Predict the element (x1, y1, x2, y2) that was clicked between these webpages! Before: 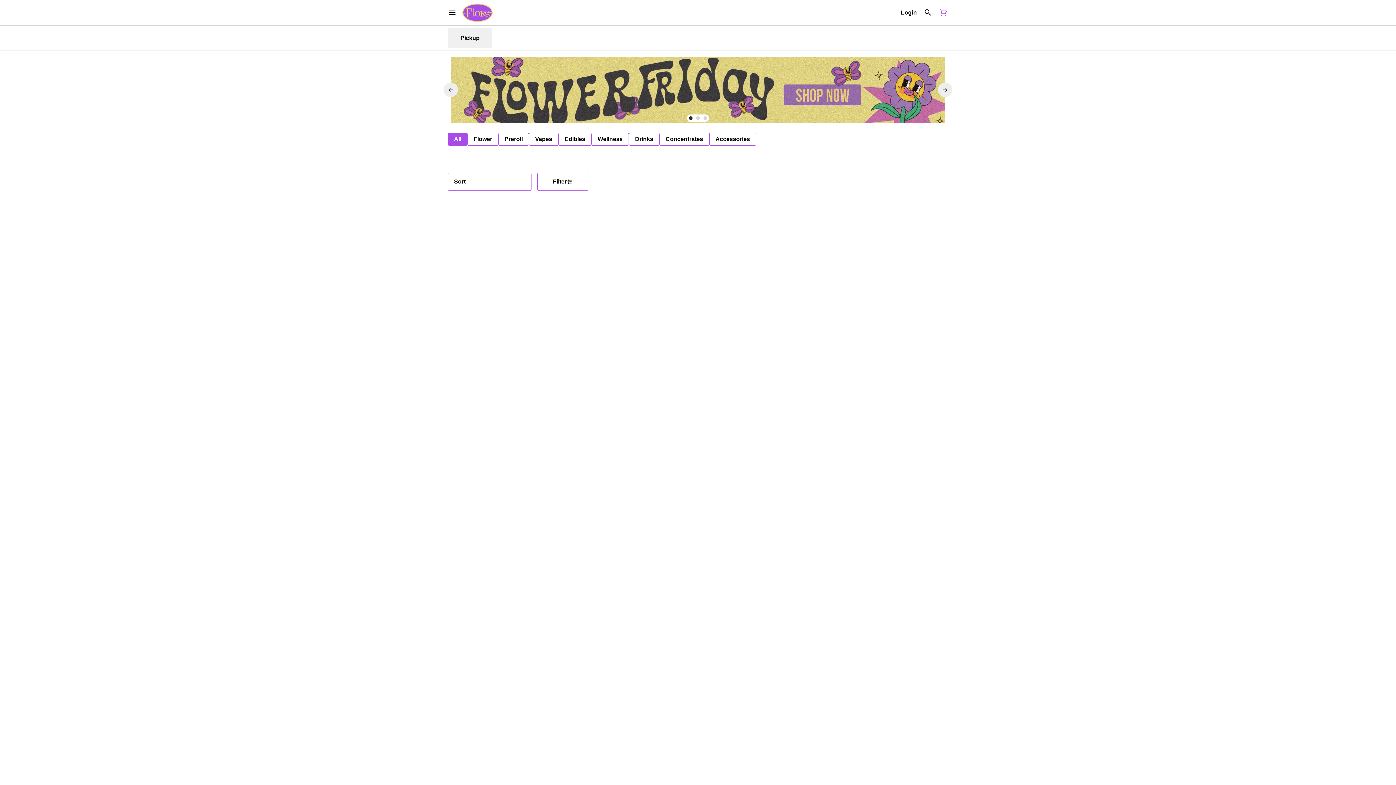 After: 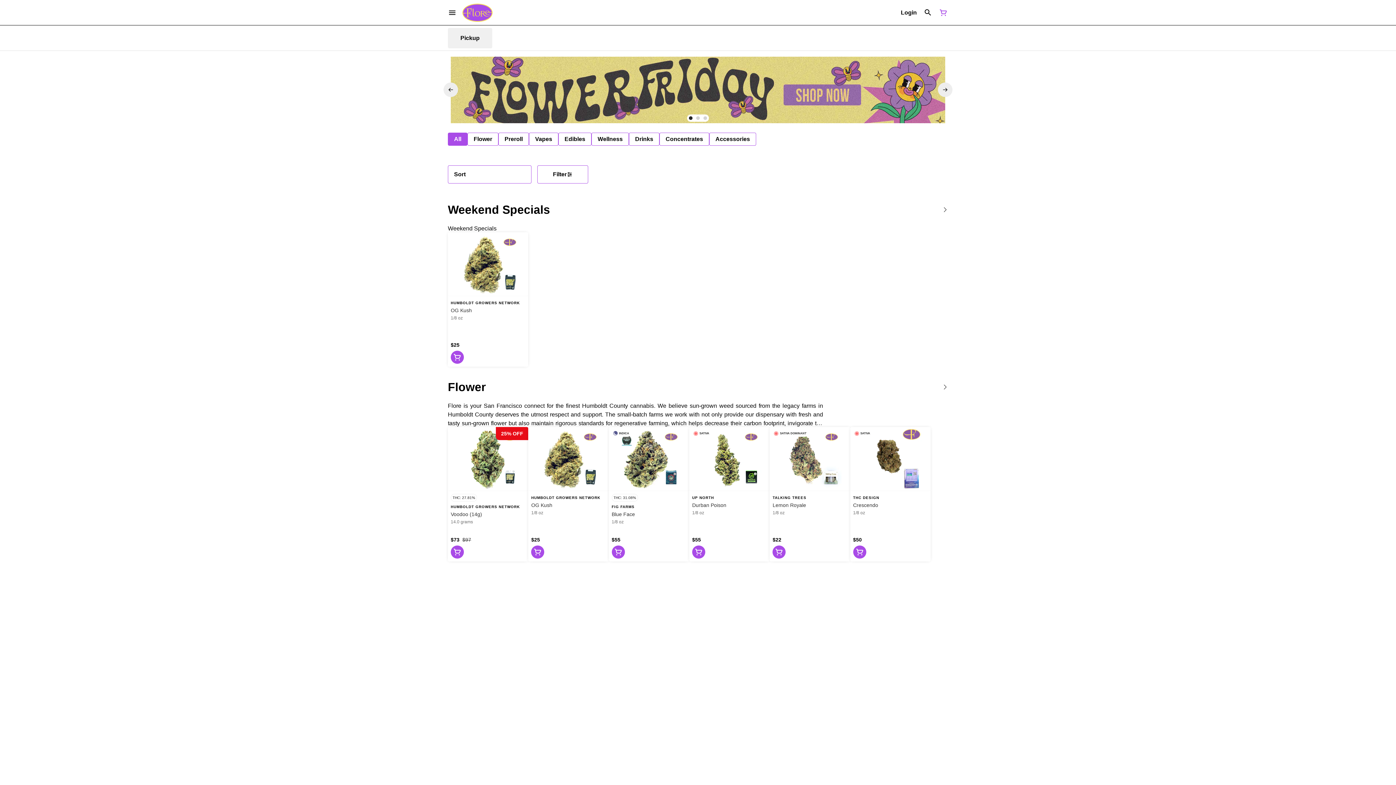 Action: bbox: (450, 56, 945, 123)